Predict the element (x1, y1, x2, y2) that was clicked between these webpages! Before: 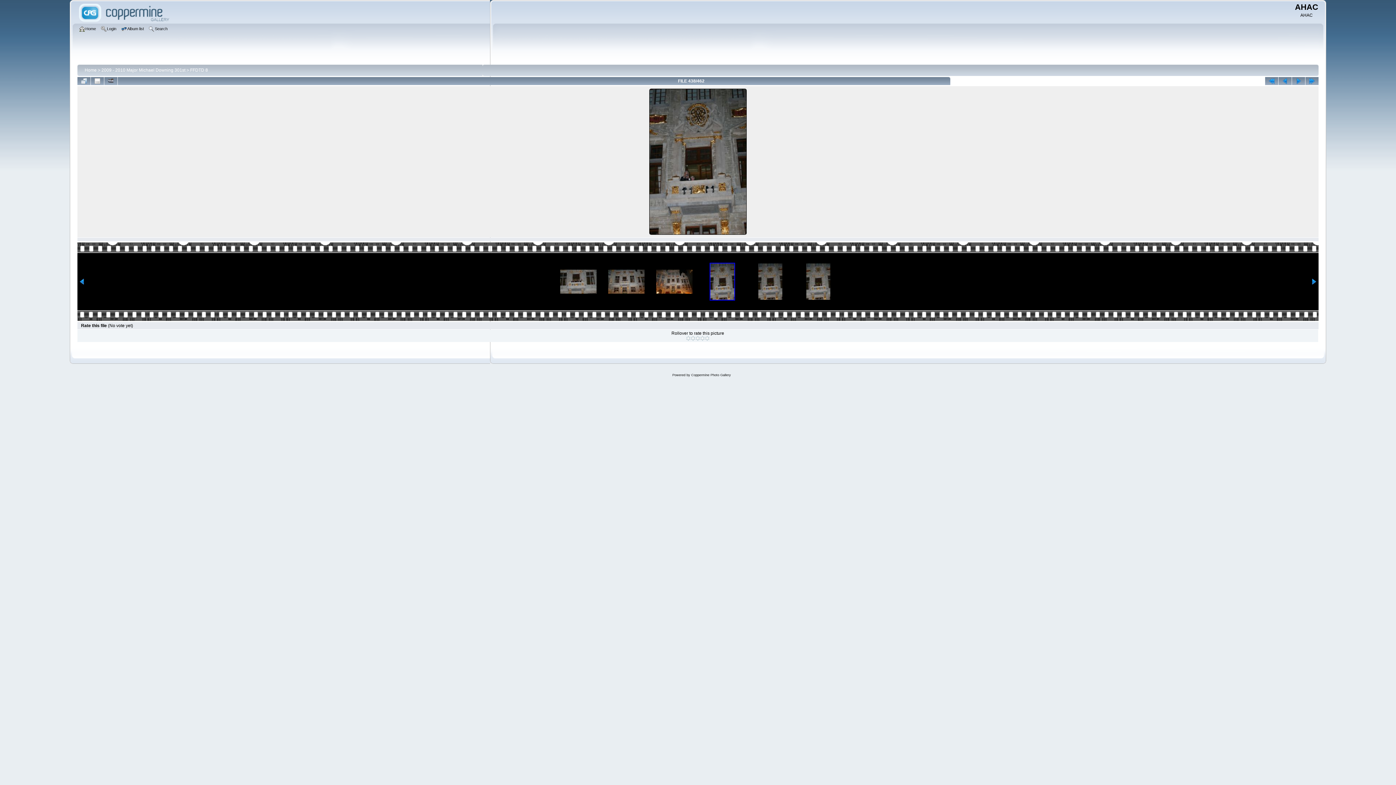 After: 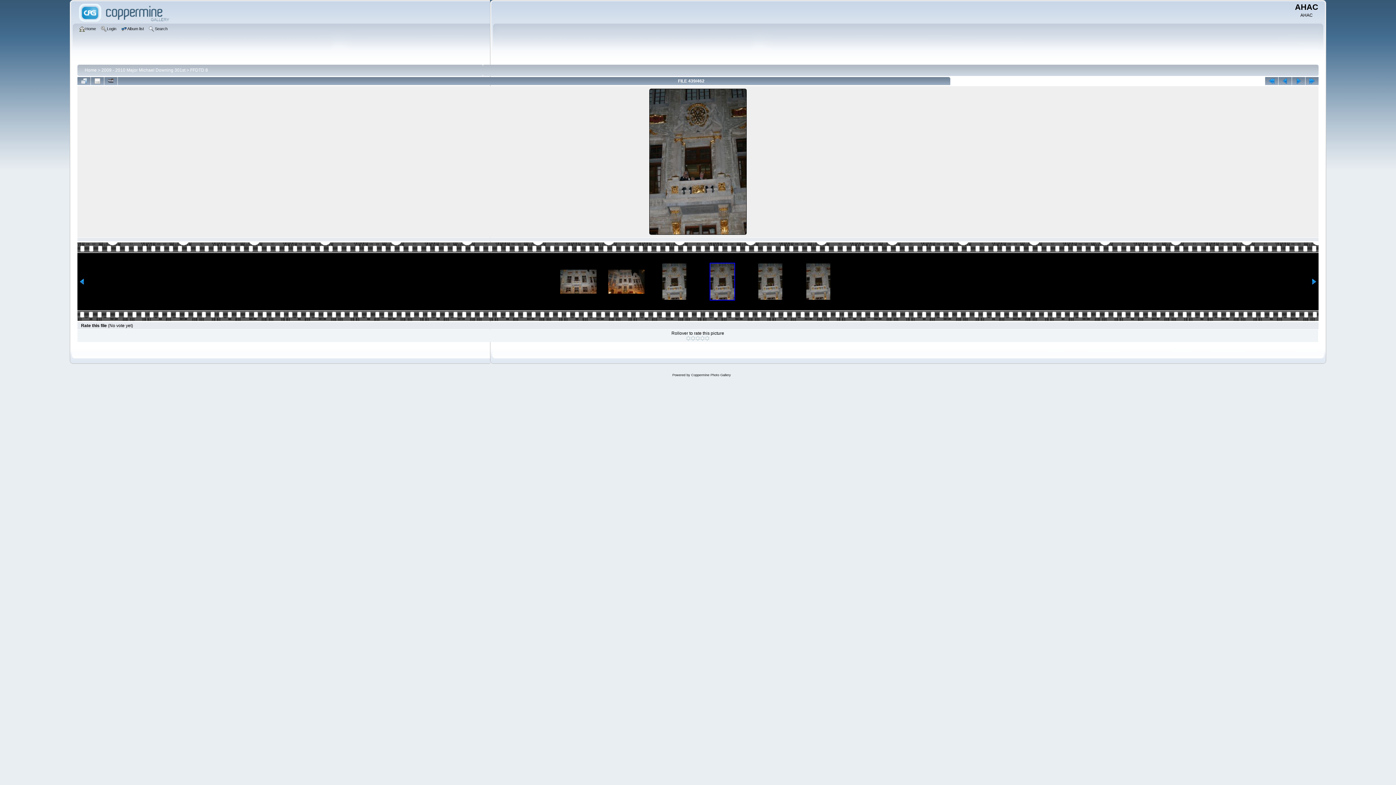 Action: bbox: (1292, 77, 1305, 85)